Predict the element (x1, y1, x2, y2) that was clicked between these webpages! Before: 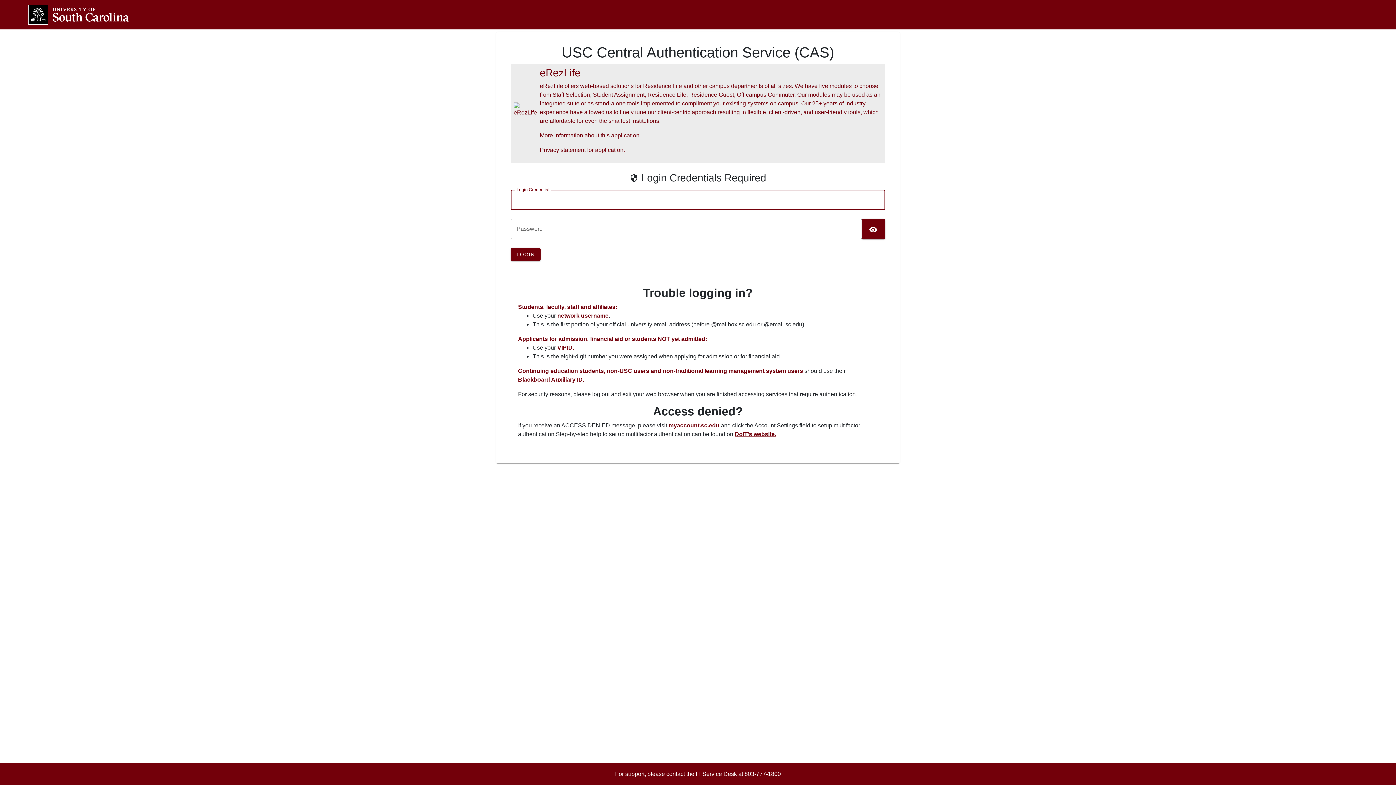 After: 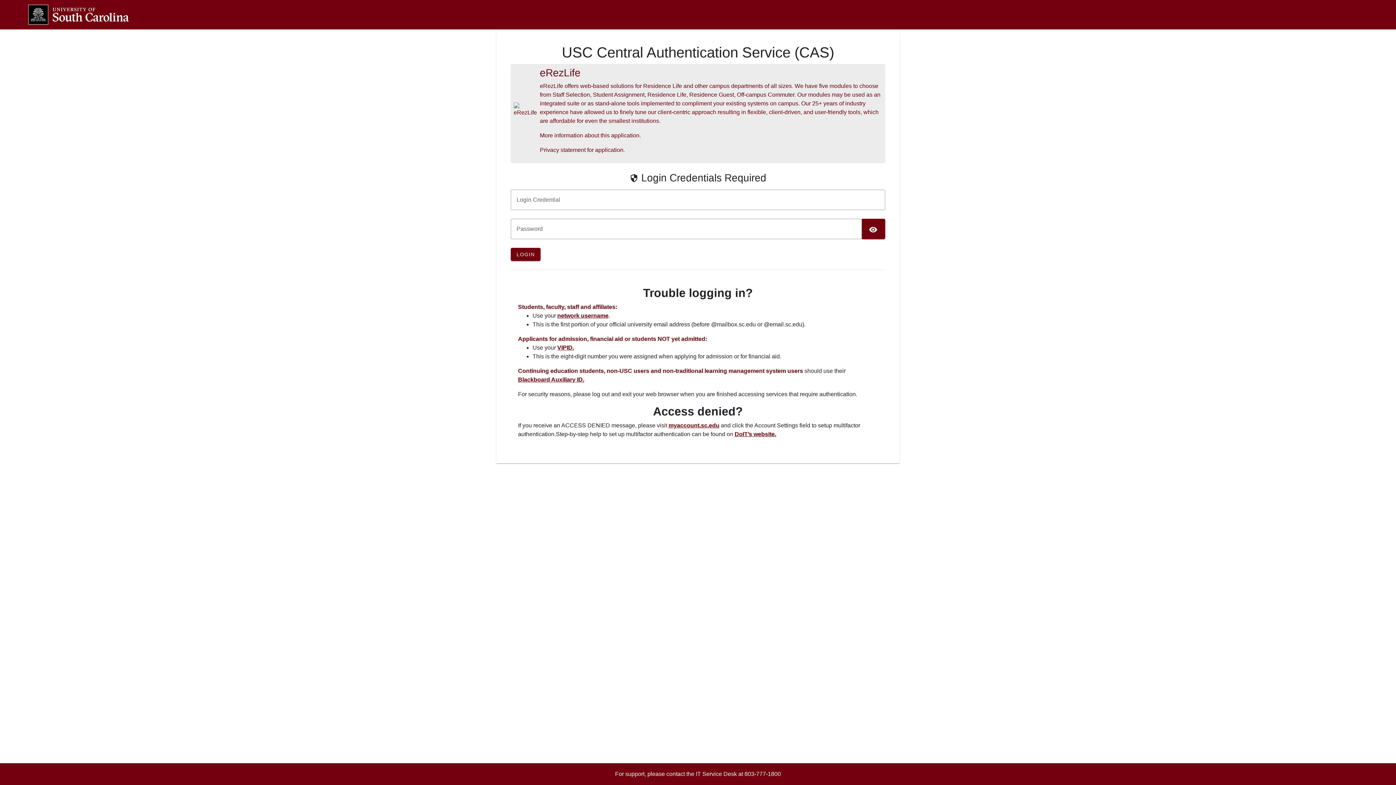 Action: label: network username bbox: (557, 312, 608, 318)